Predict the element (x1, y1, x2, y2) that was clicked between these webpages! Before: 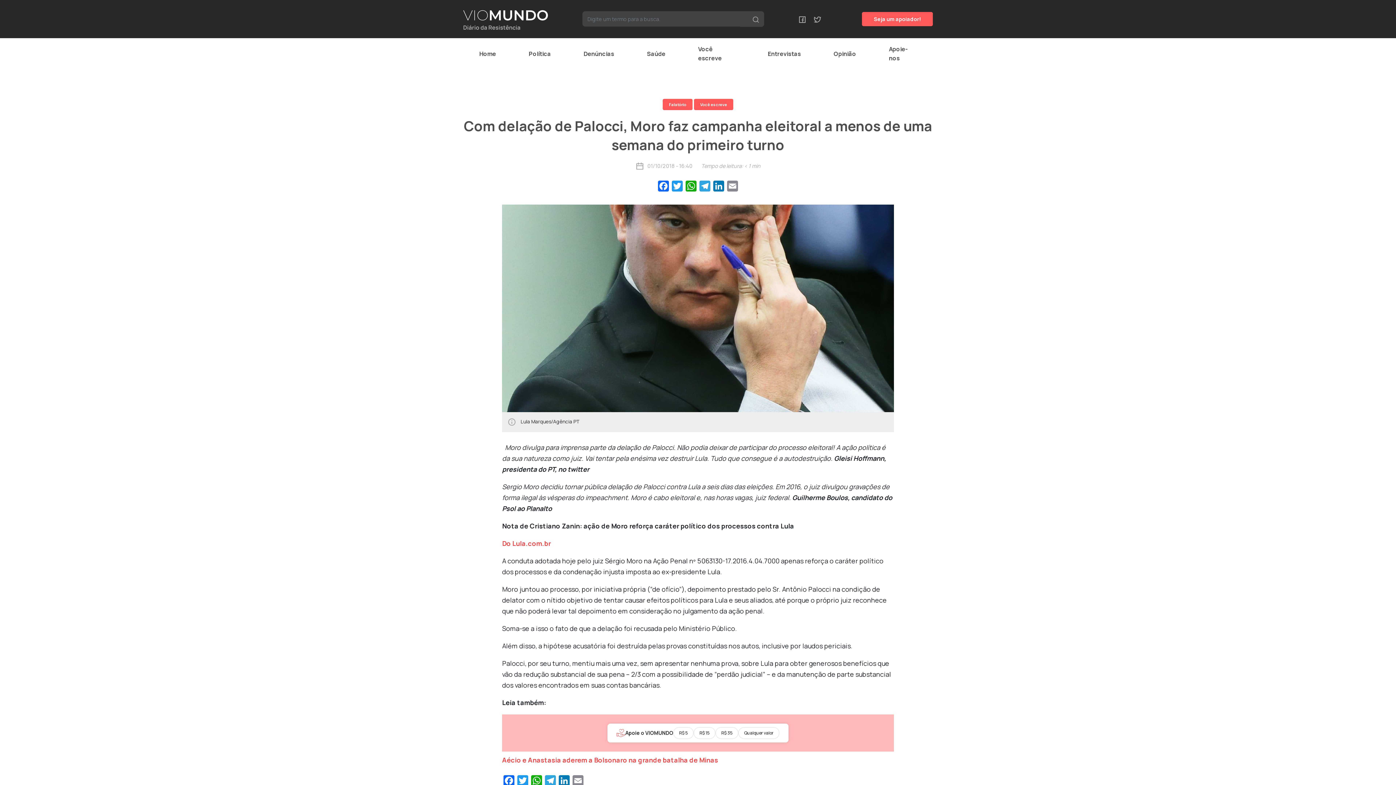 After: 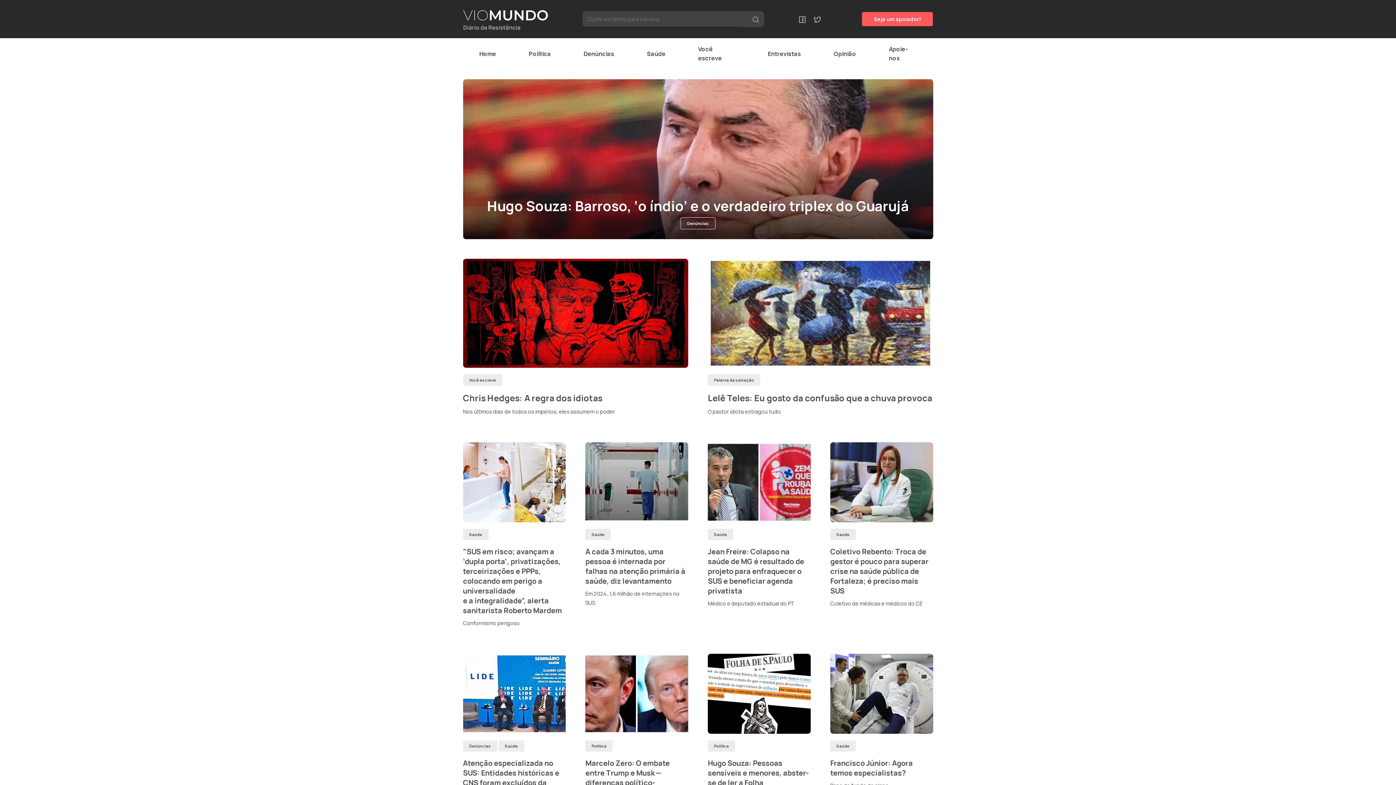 Action: bbox: (463, 46, 512, 61) label: Home